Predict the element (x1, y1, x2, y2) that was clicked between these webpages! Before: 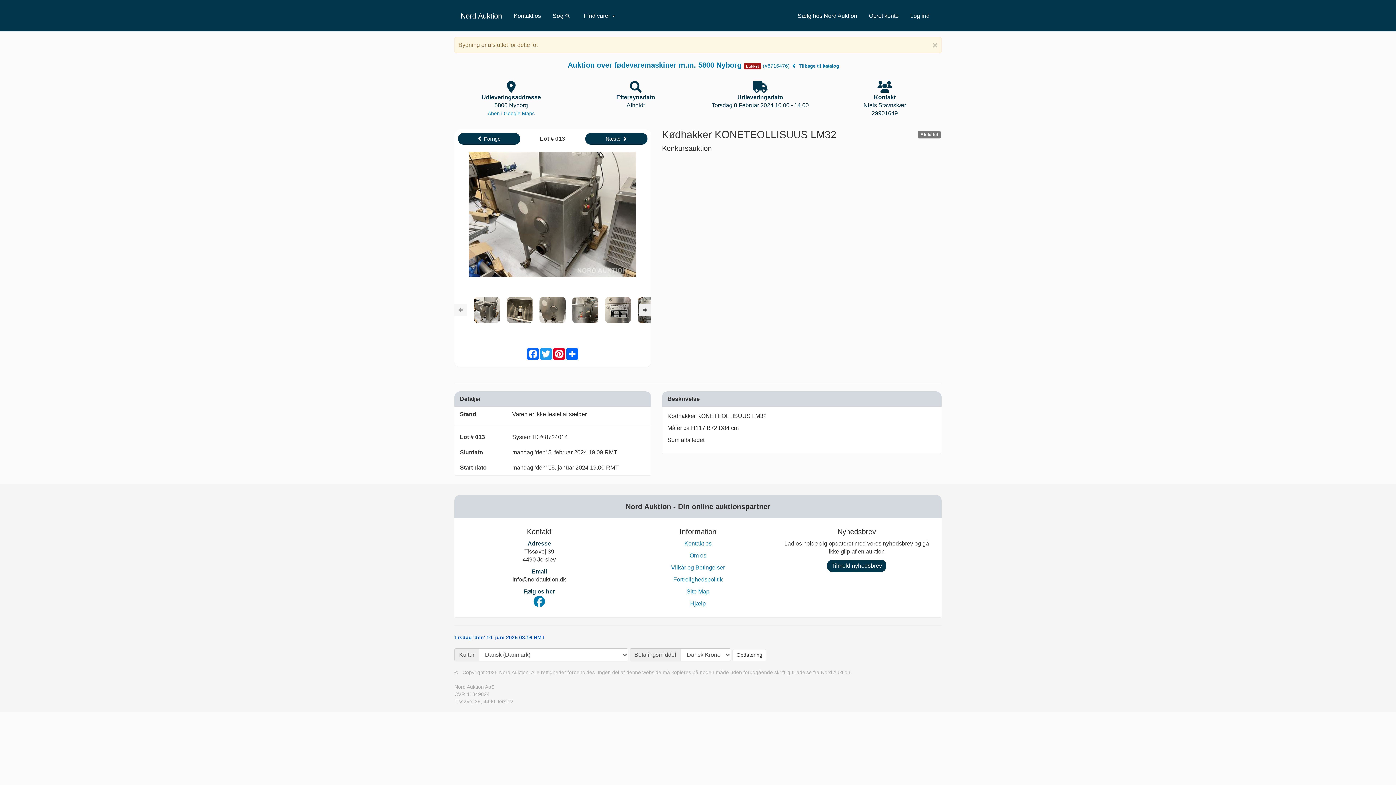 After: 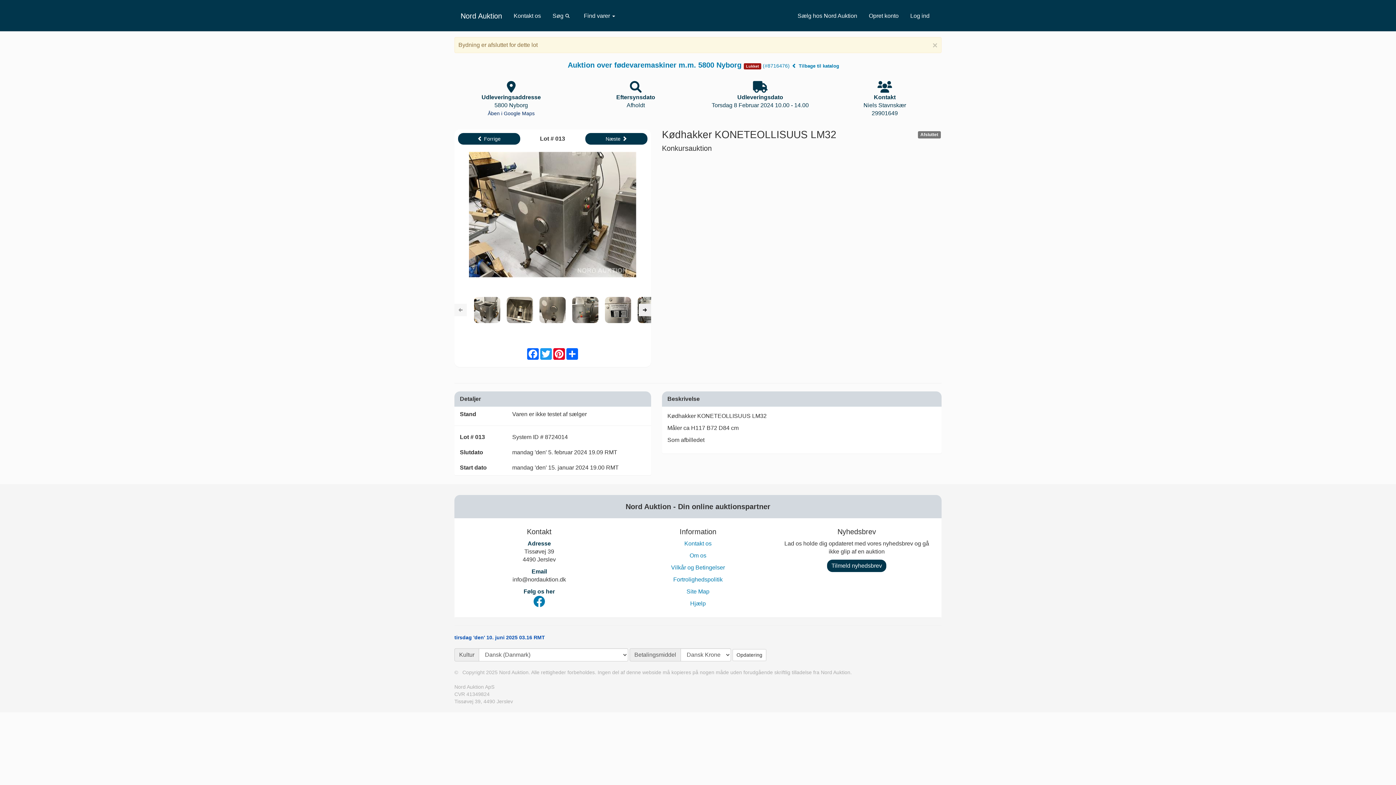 Action: bbox: (487, 110, 534, 116) label: Åben i Google Maps